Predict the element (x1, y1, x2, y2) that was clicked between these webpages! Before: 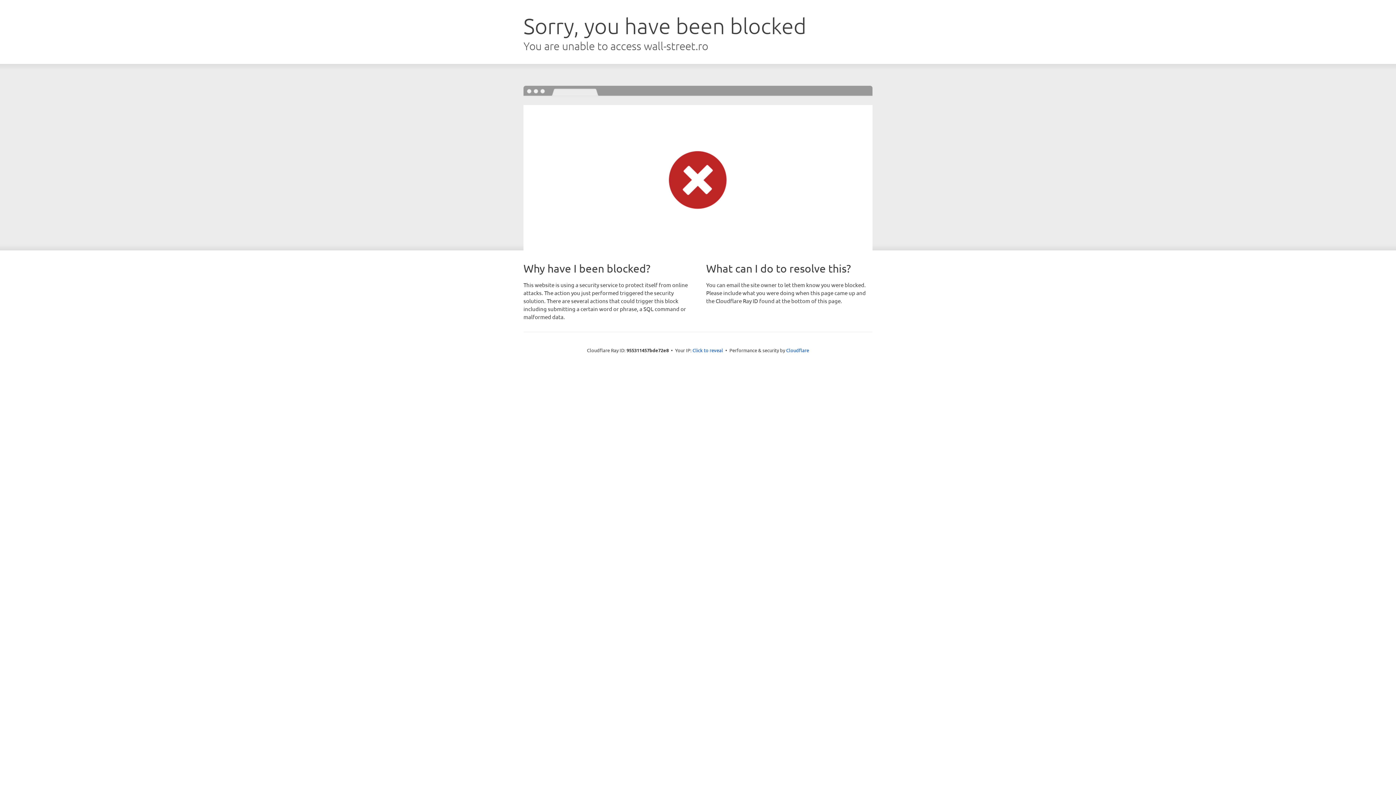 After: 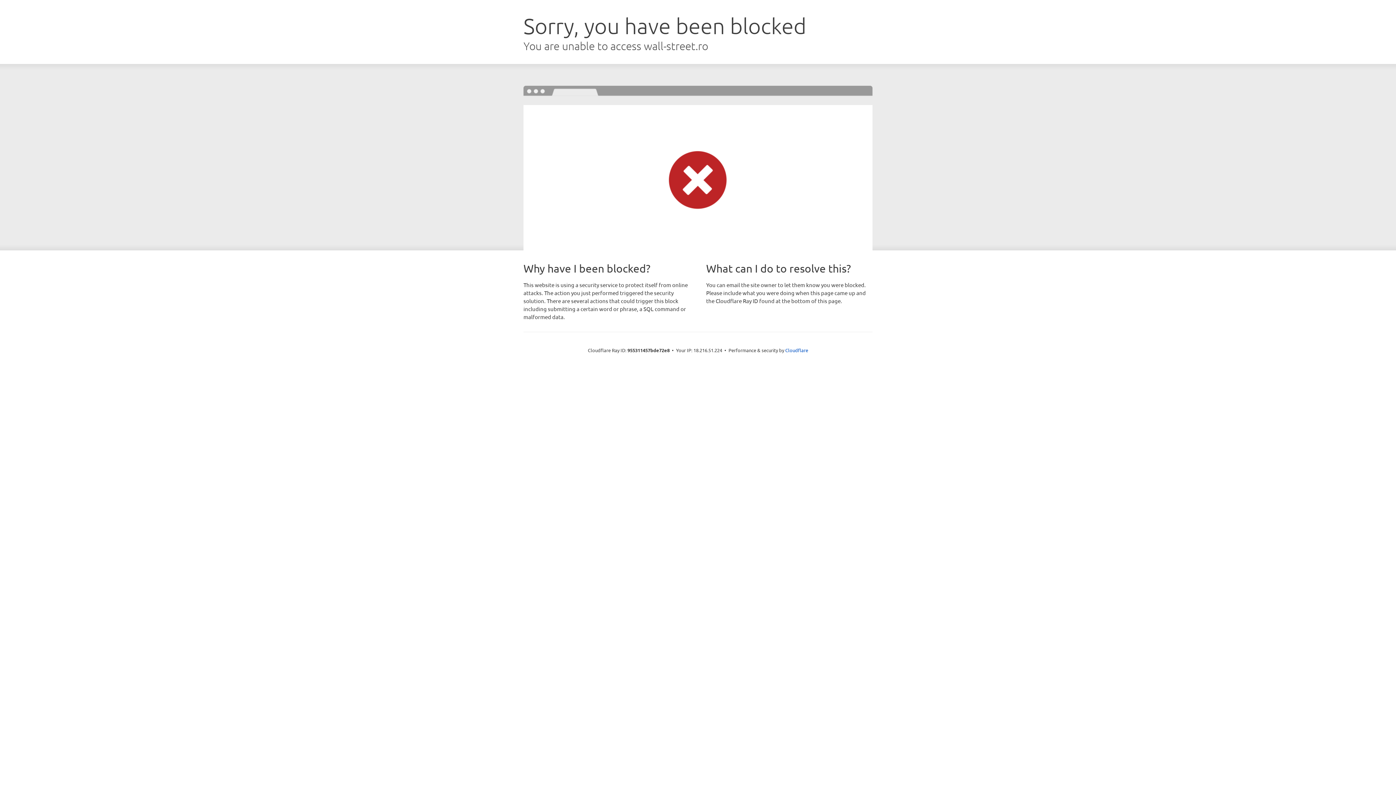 Action: bbox: (692, 346, 723, 353) label: Click to reveal